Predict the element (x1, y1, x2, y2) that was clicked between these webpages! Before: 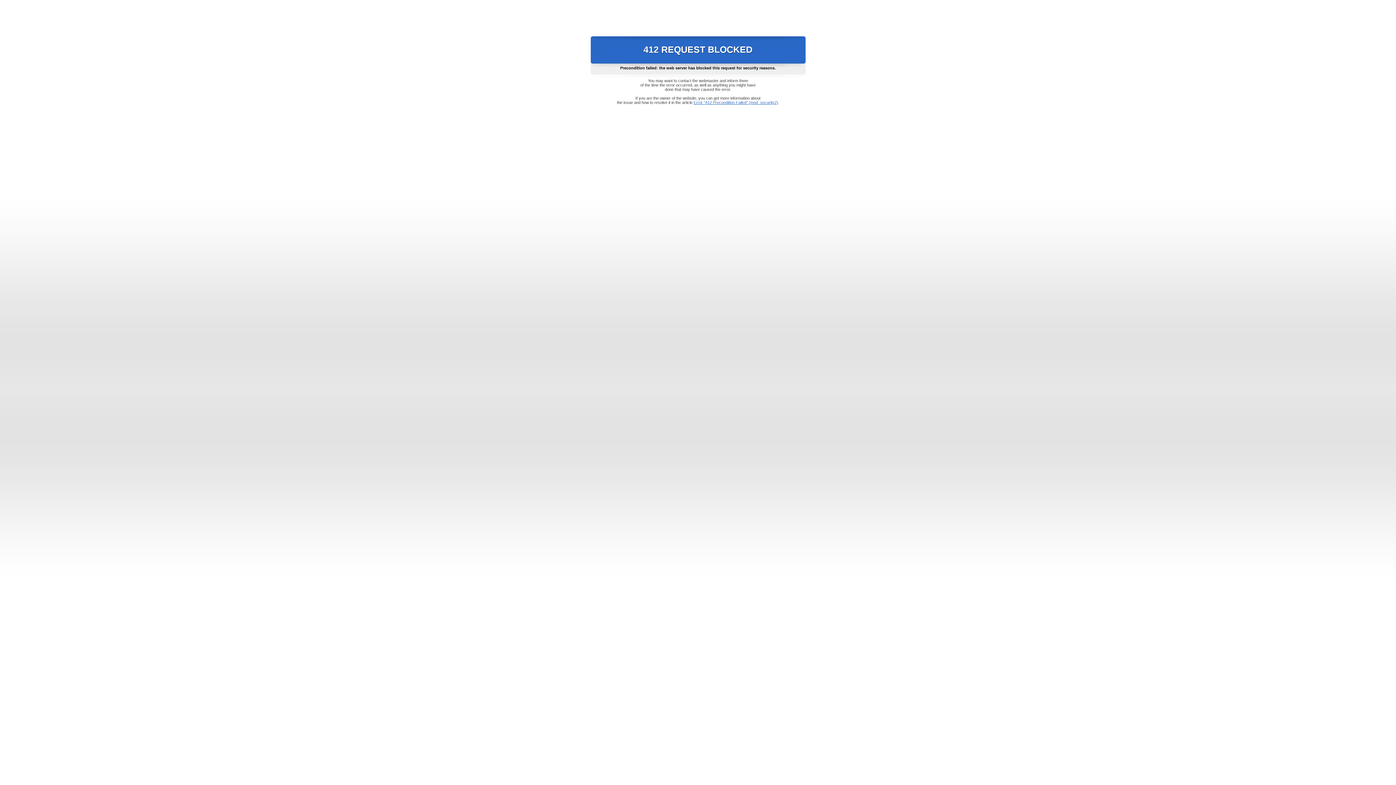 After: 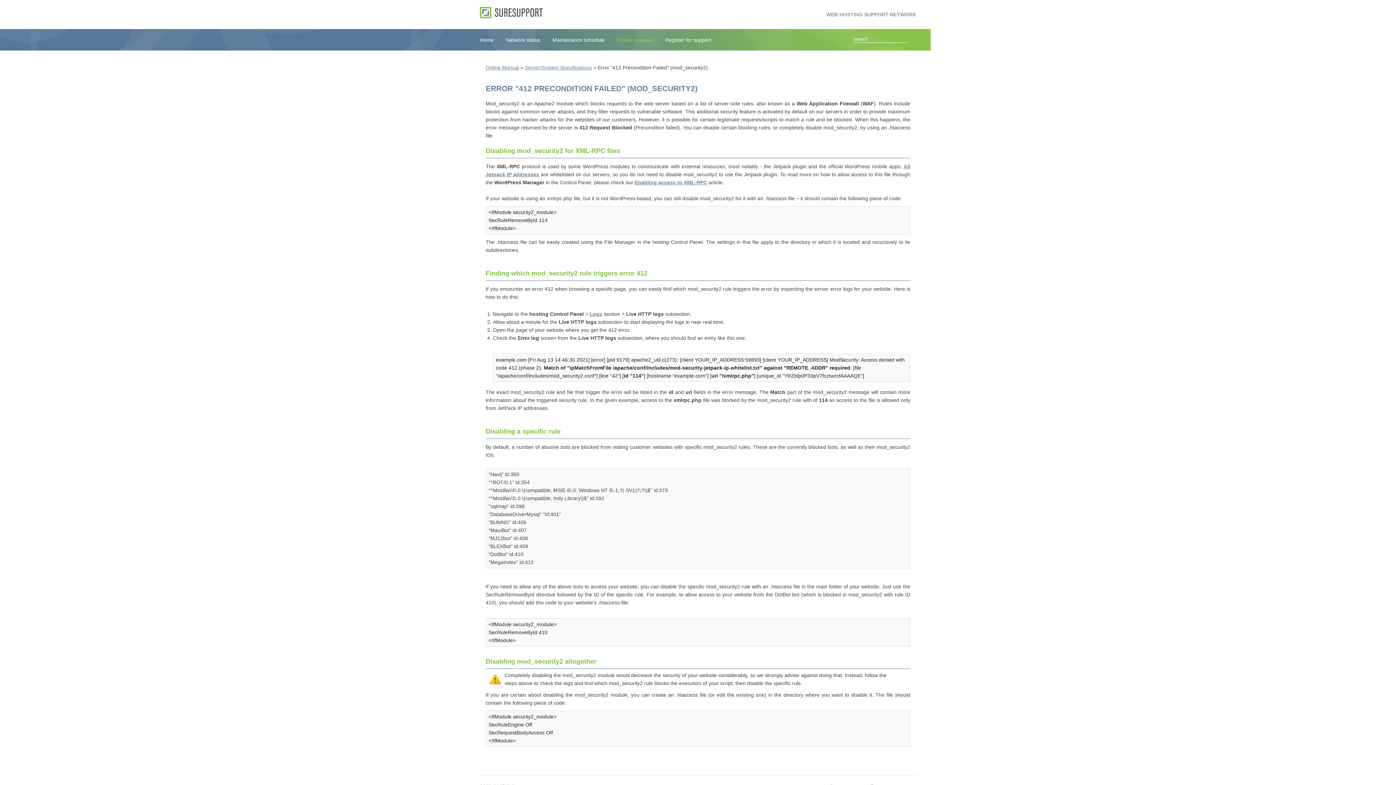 Action: bbox: (693, 100, 778, 104) label: Error "412 Precondition Failed" (mod_security2)